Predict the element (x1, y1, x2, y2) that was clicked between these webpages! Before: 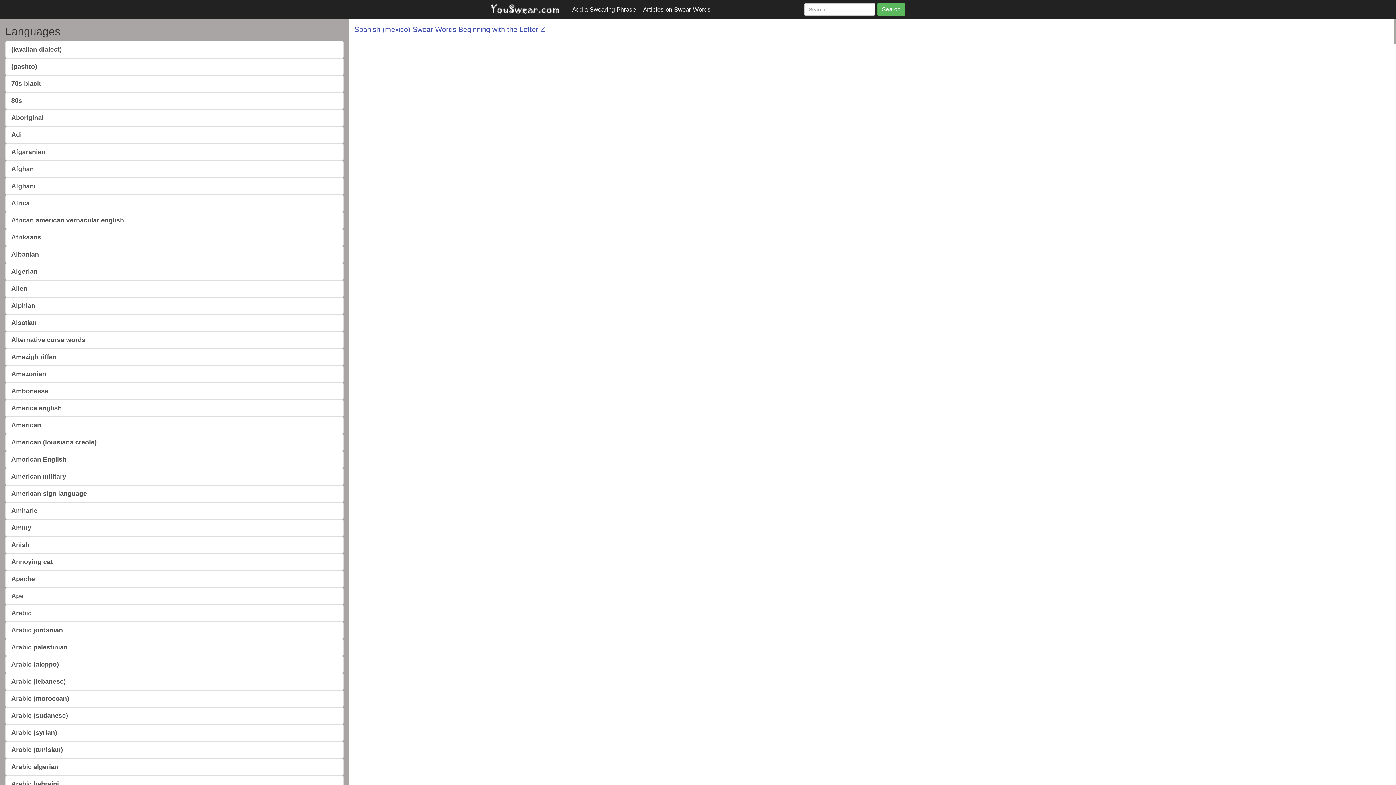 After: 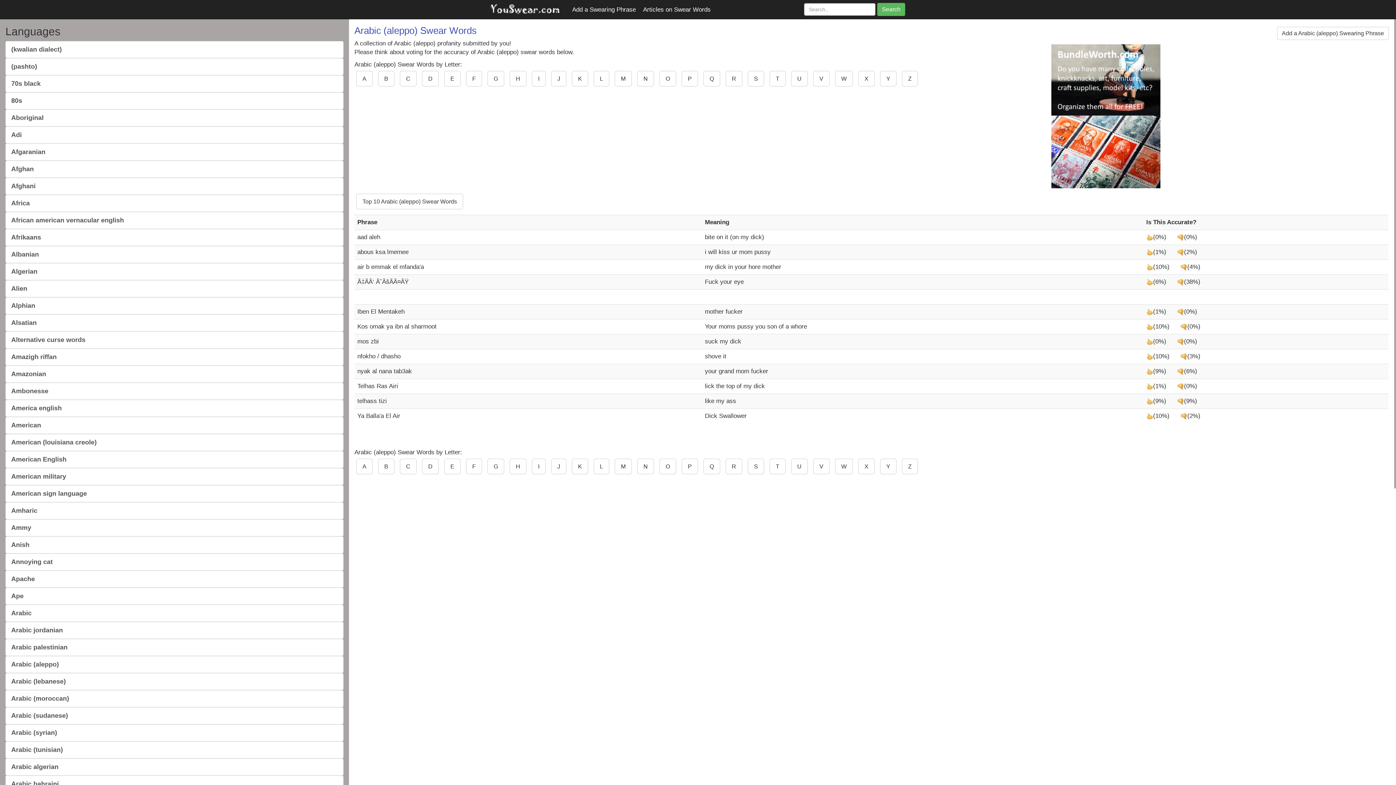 Action: bbox: (5, 656, 343, 673) label: Arabic (aleppo)